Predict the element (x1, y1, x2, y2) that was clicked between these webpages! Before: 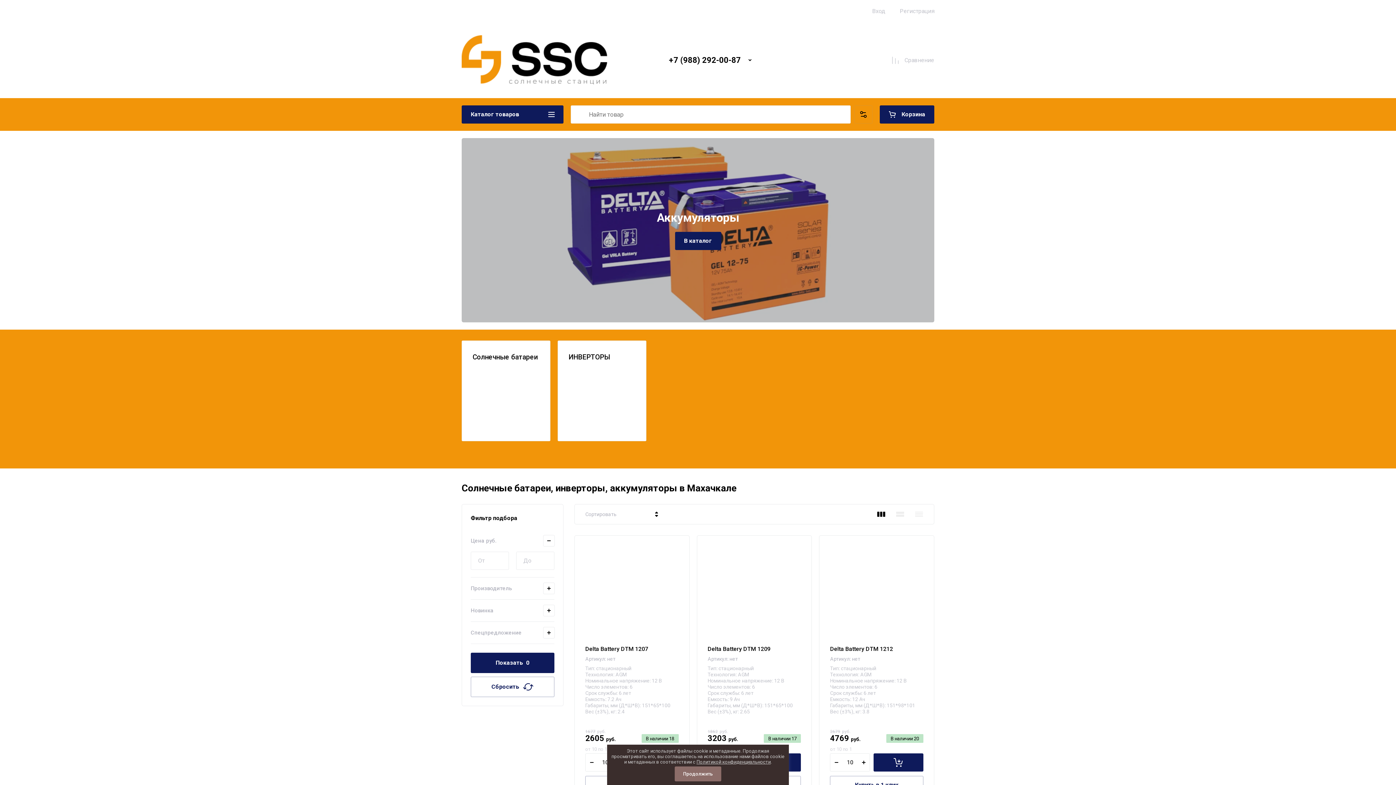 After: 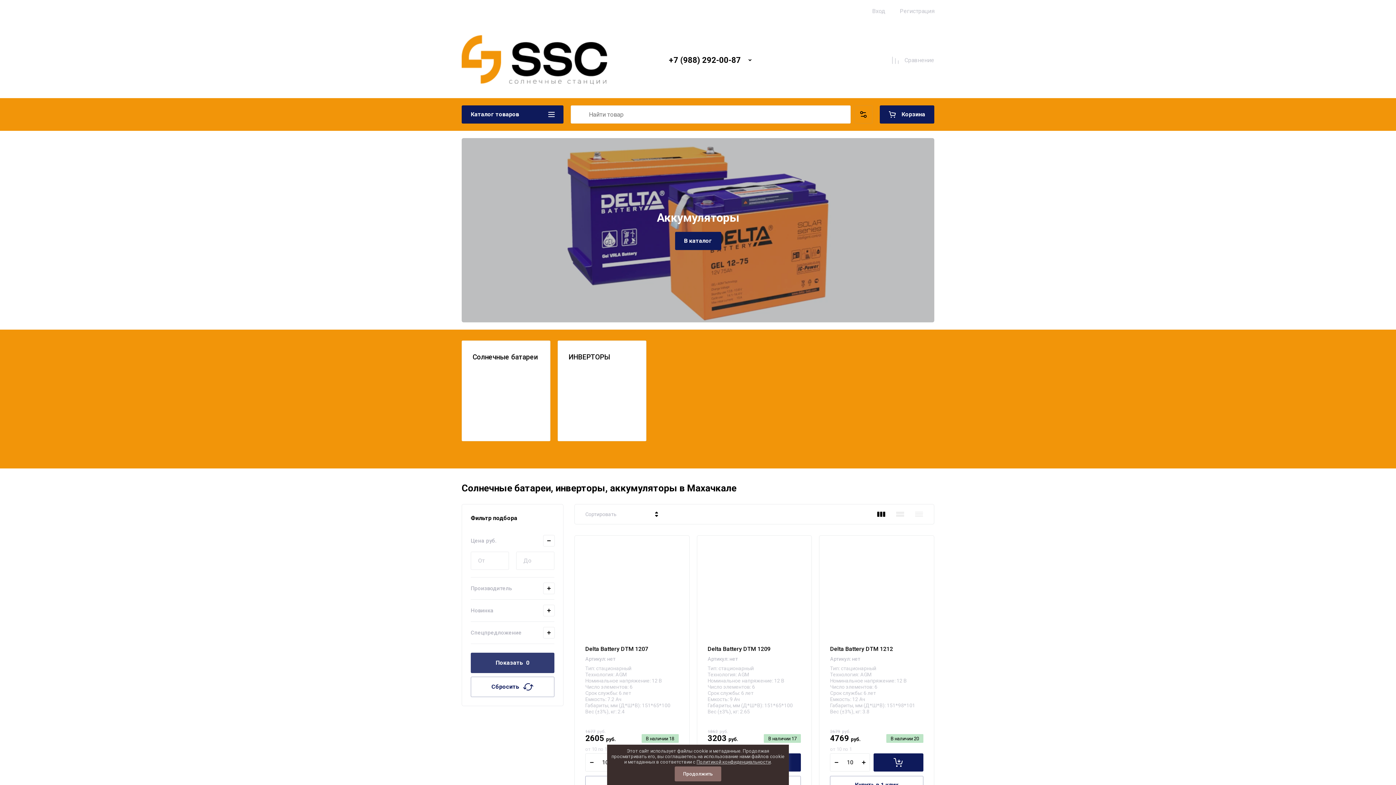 Action: label: Показать 0 bbox: (470, 653, 554, 673)